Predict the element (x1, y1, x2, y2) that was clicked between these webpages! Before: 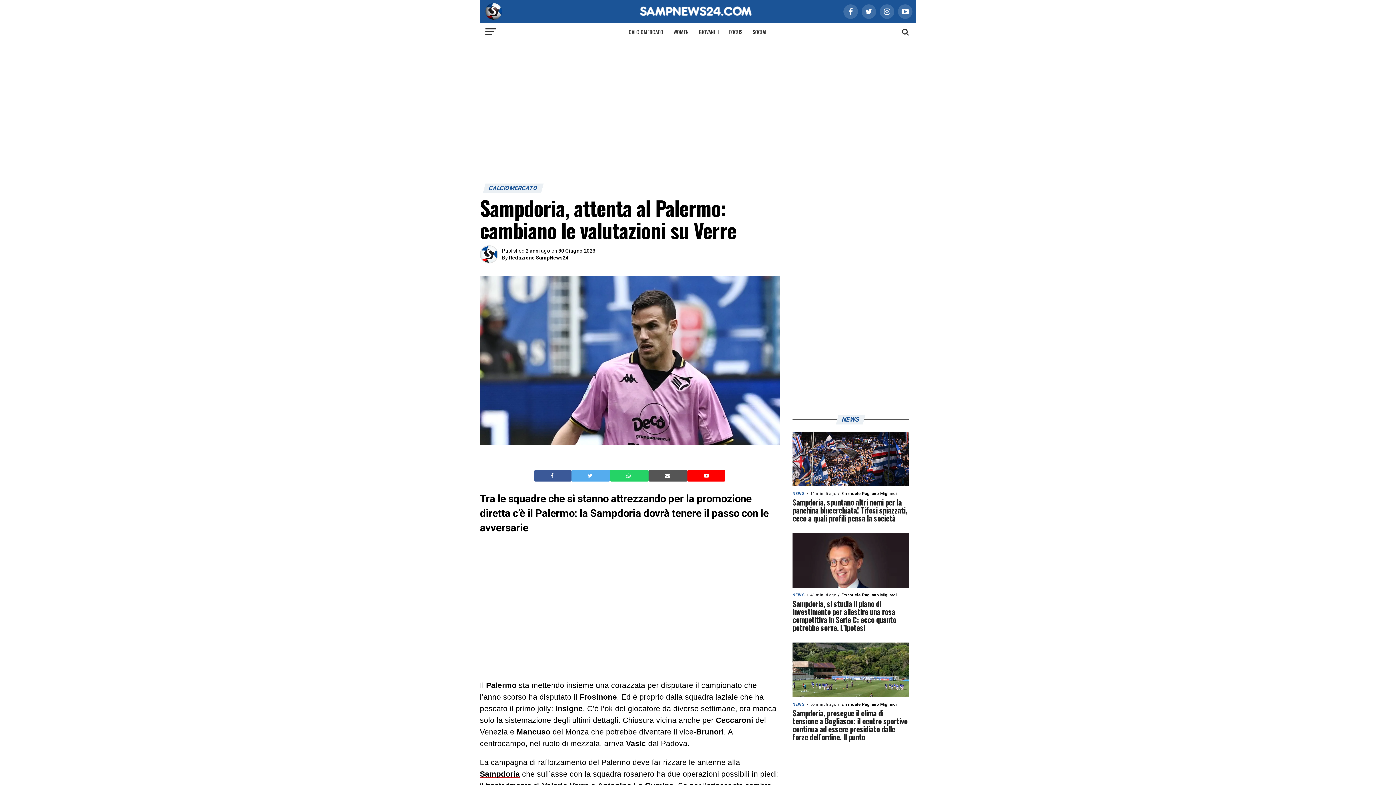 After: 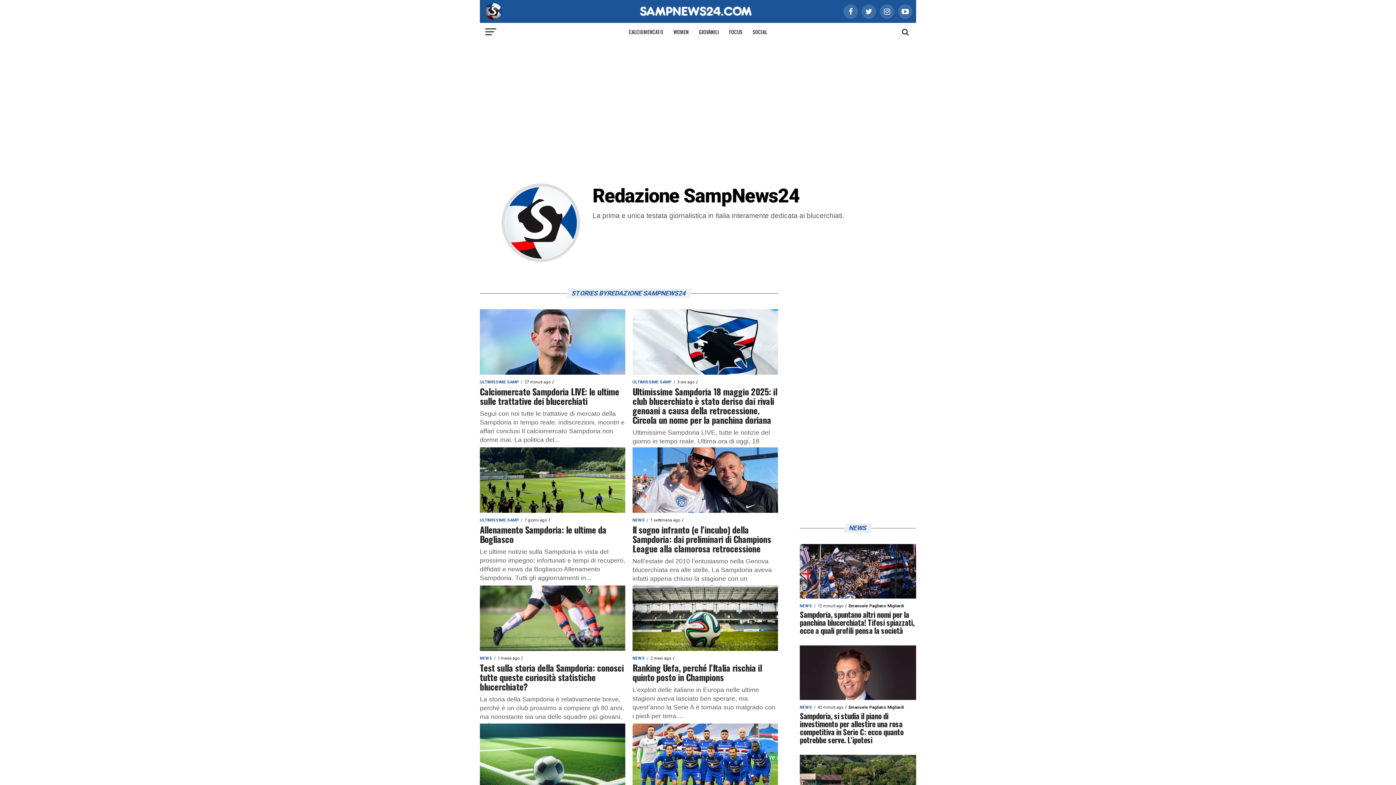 Action: bbox: (509, 255, 568, 260) label: Redazione SampNews24